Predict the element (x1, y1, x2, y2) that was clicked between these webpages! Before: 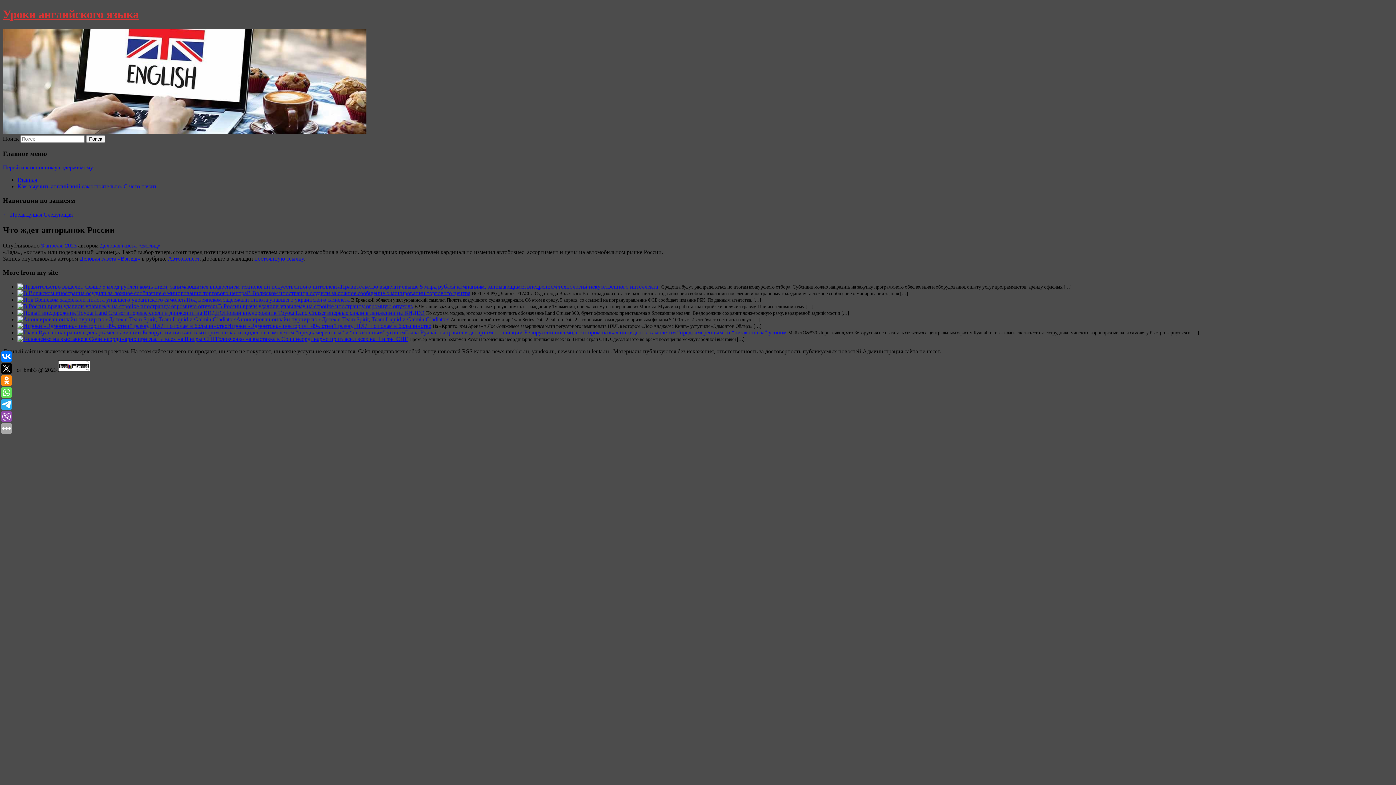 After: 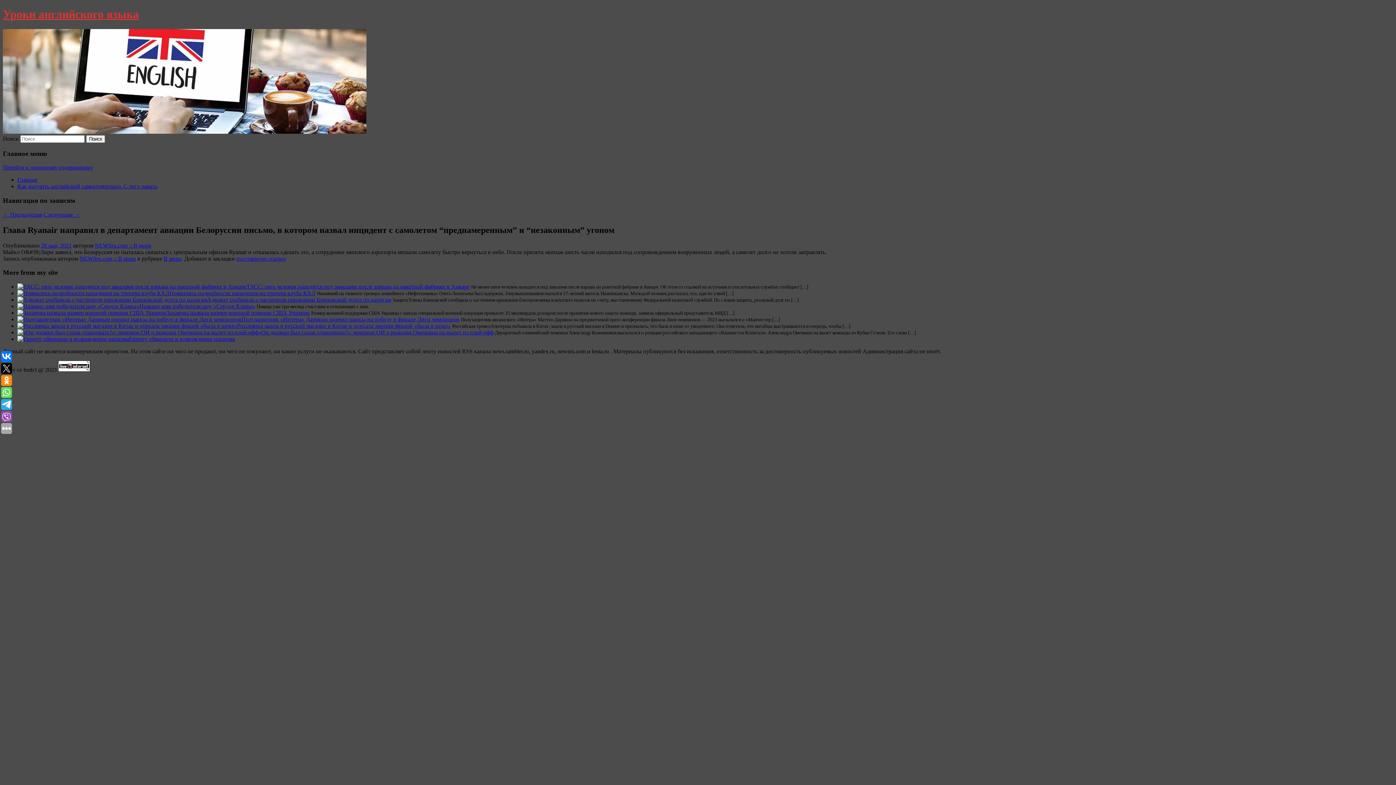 Action: bbox: (17, 329, 405, 335)